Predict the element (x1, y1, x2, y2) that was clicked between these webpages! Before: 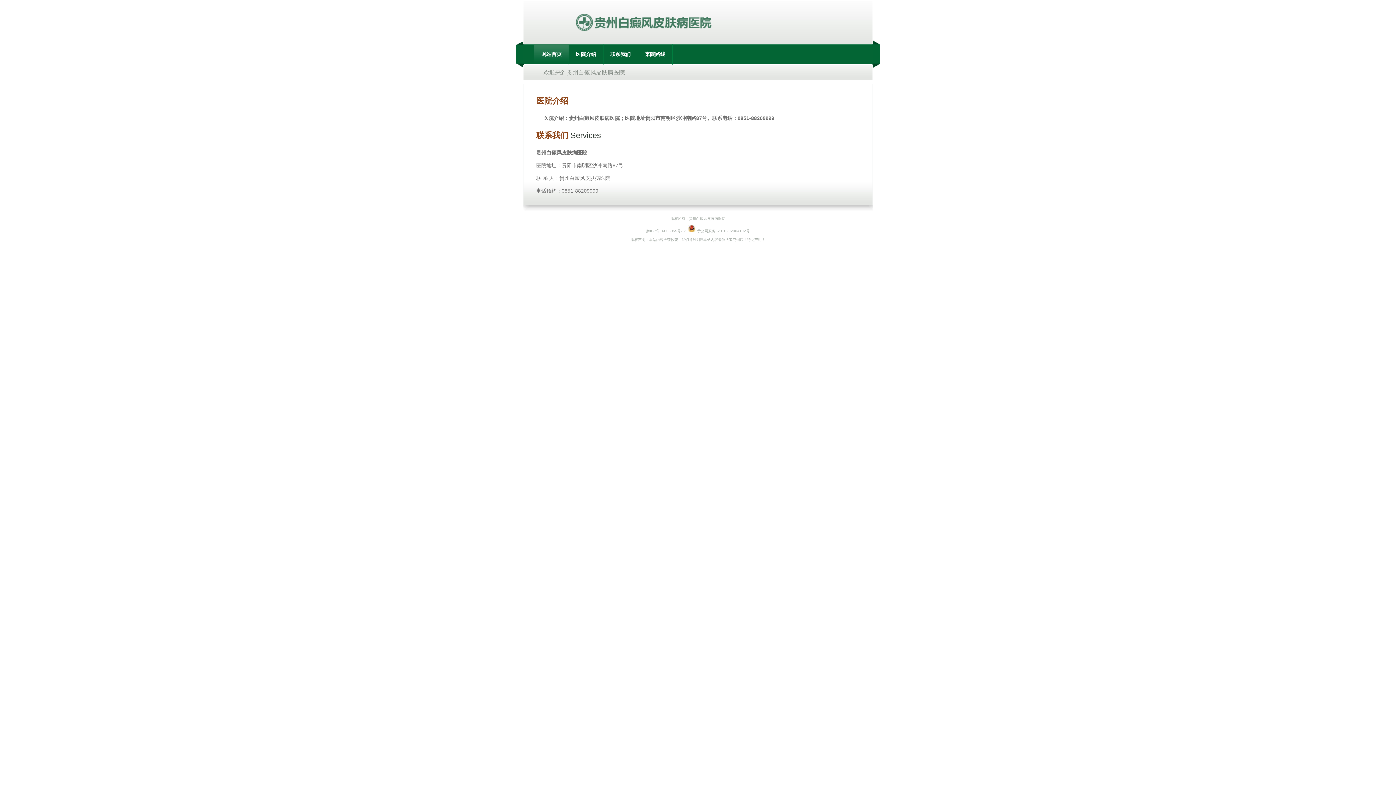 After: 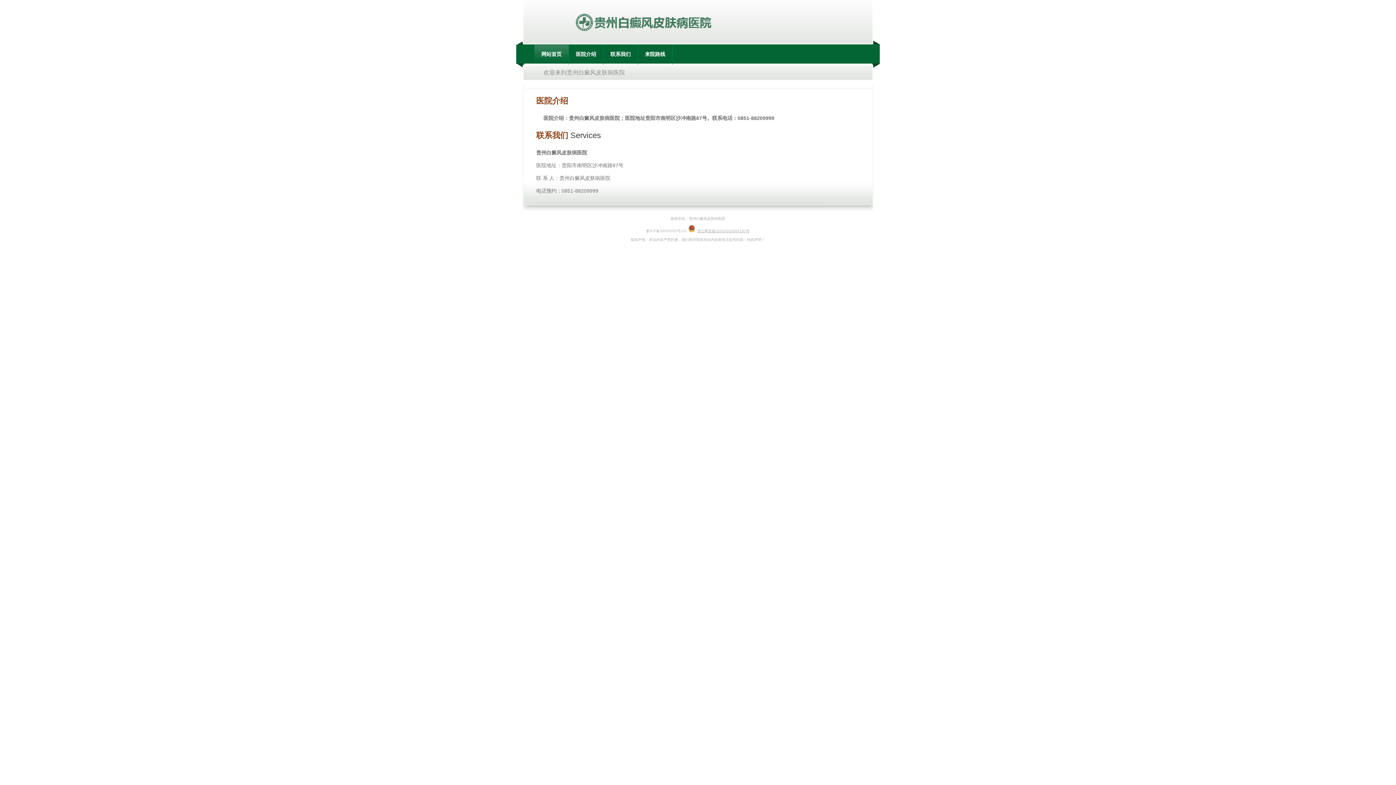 Action: bbox: (644, 227, 688, 234) label: 黔ICP备16003055号-13